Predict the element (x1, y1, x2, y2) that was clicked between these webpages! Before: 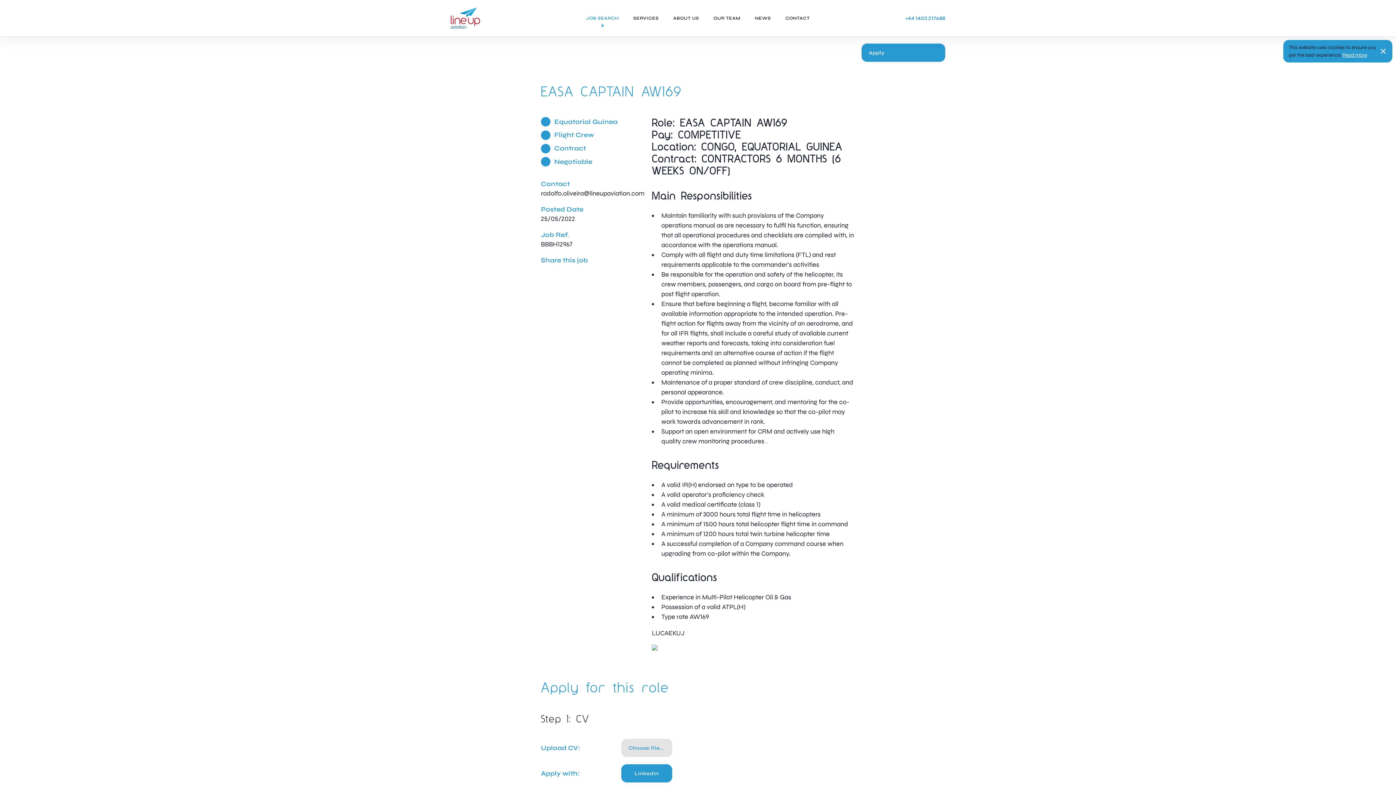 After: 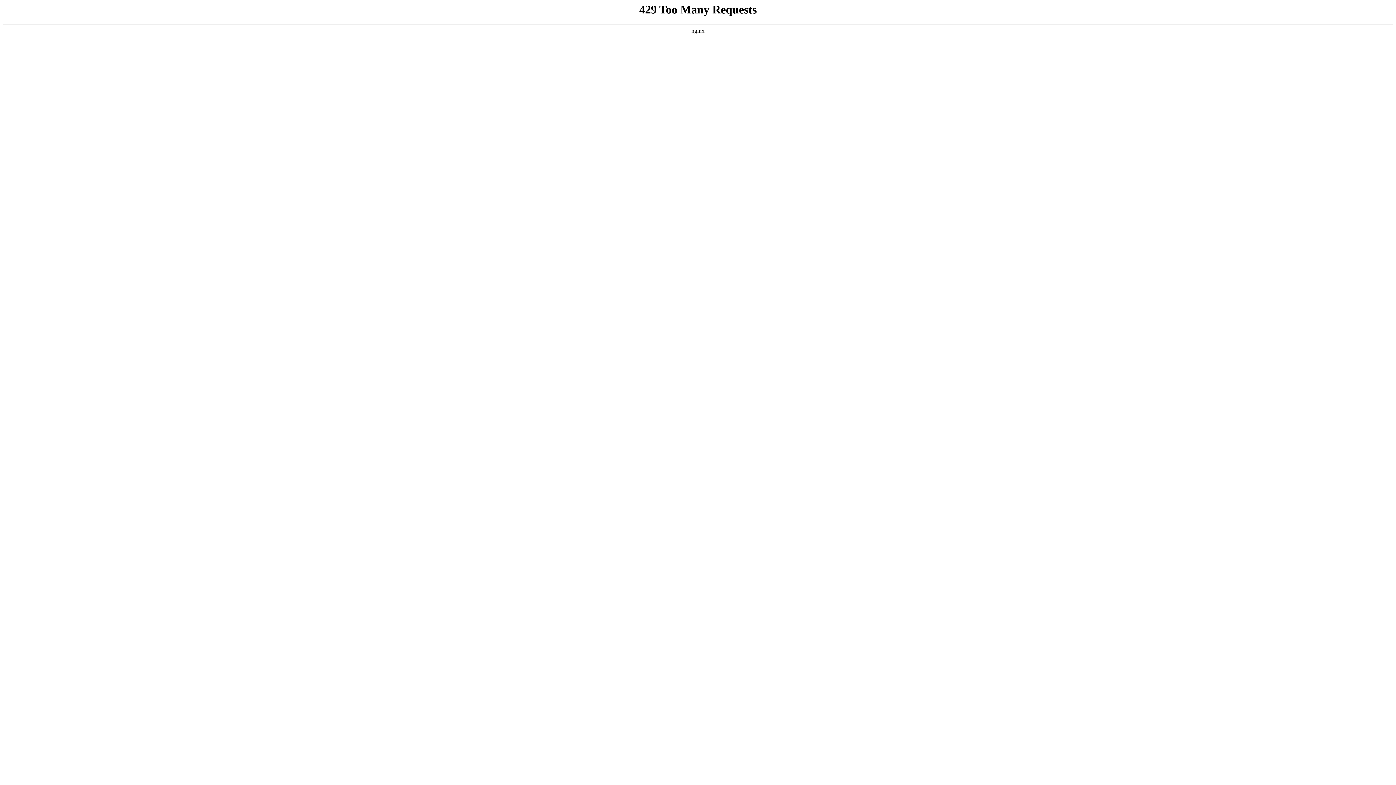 Action: label: ABOUT US bbox: (673, 9, 699, 27)